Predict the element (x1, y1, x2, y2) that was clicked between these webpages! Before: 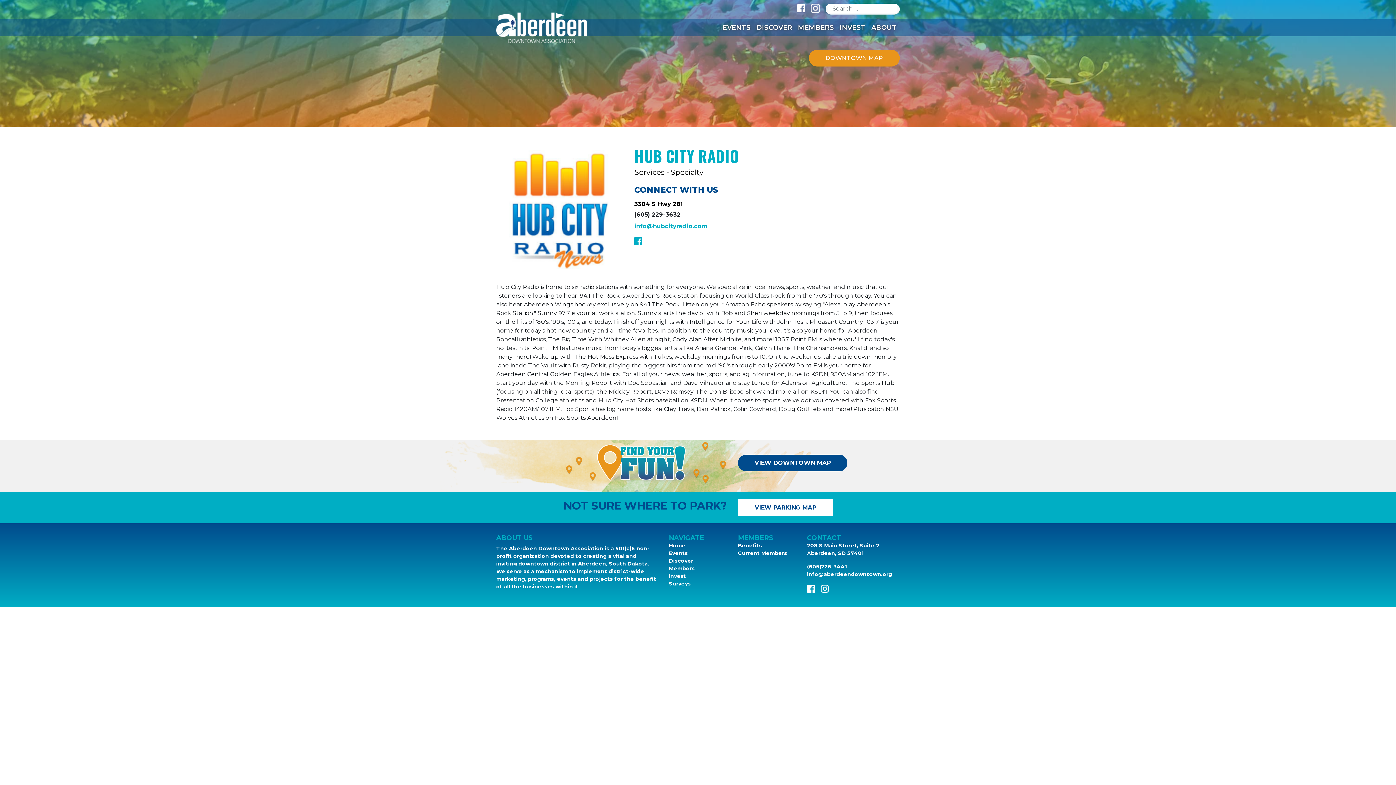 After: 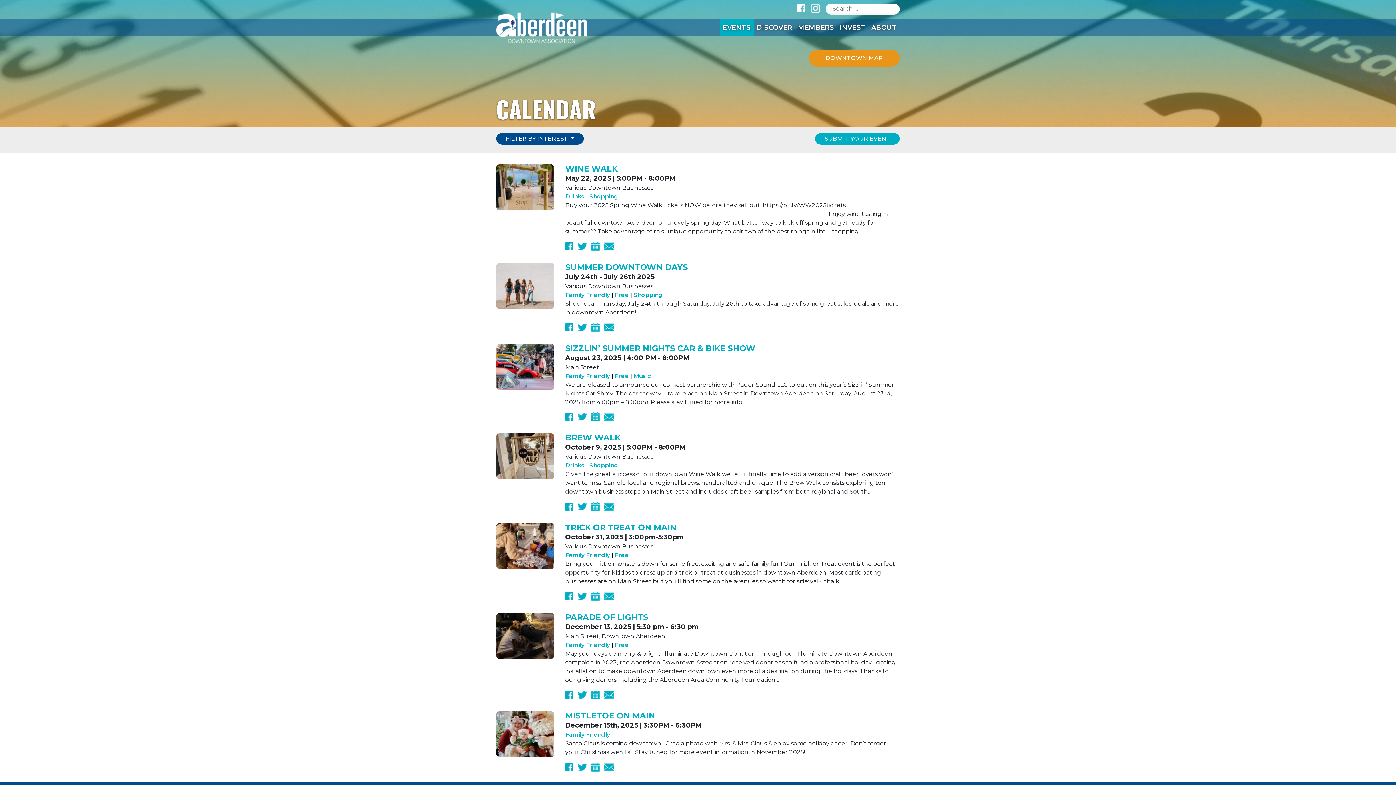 Action: bbox: (669, 549, 727, 557) label: Events